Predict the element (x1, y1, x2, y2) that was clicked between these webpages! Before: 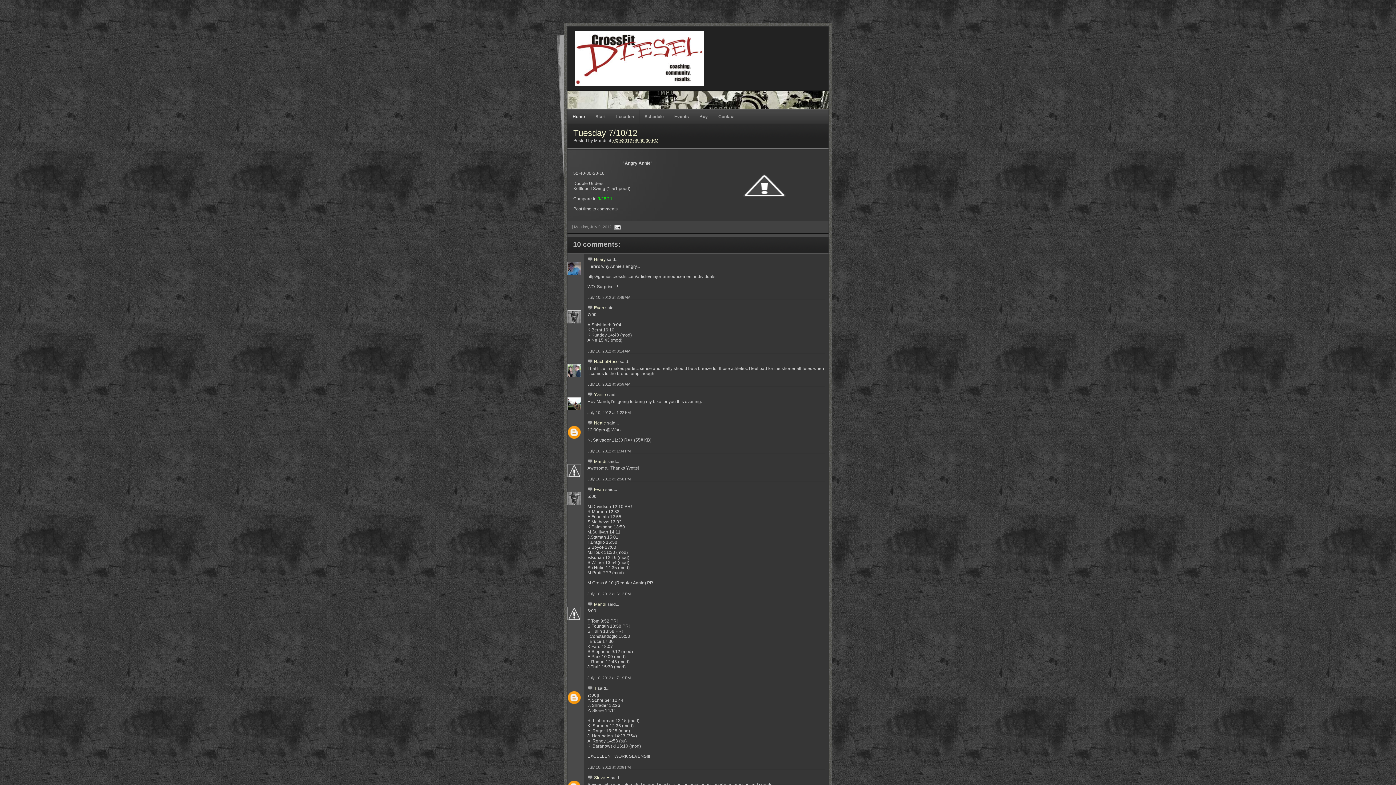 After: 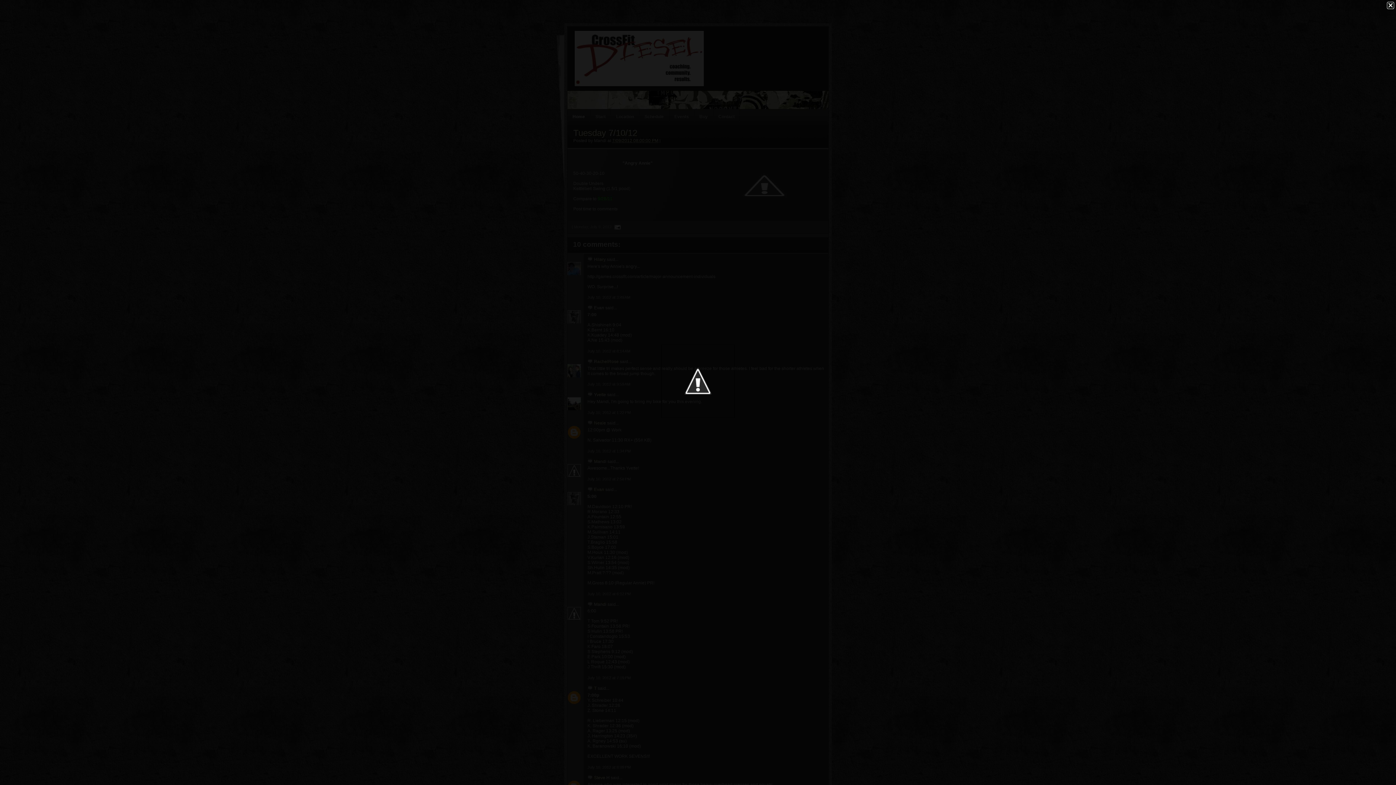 Action: bbox: (706, 155, 822, 216)